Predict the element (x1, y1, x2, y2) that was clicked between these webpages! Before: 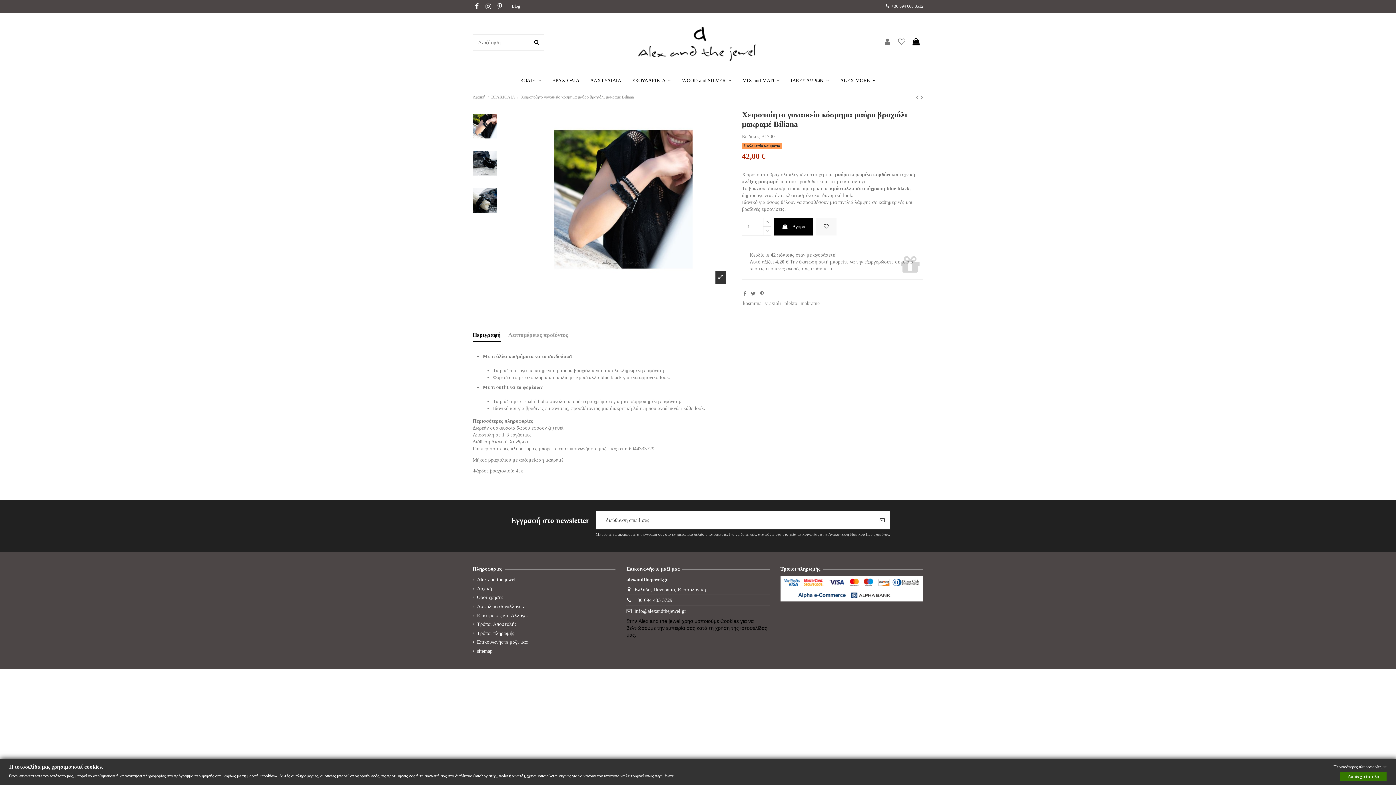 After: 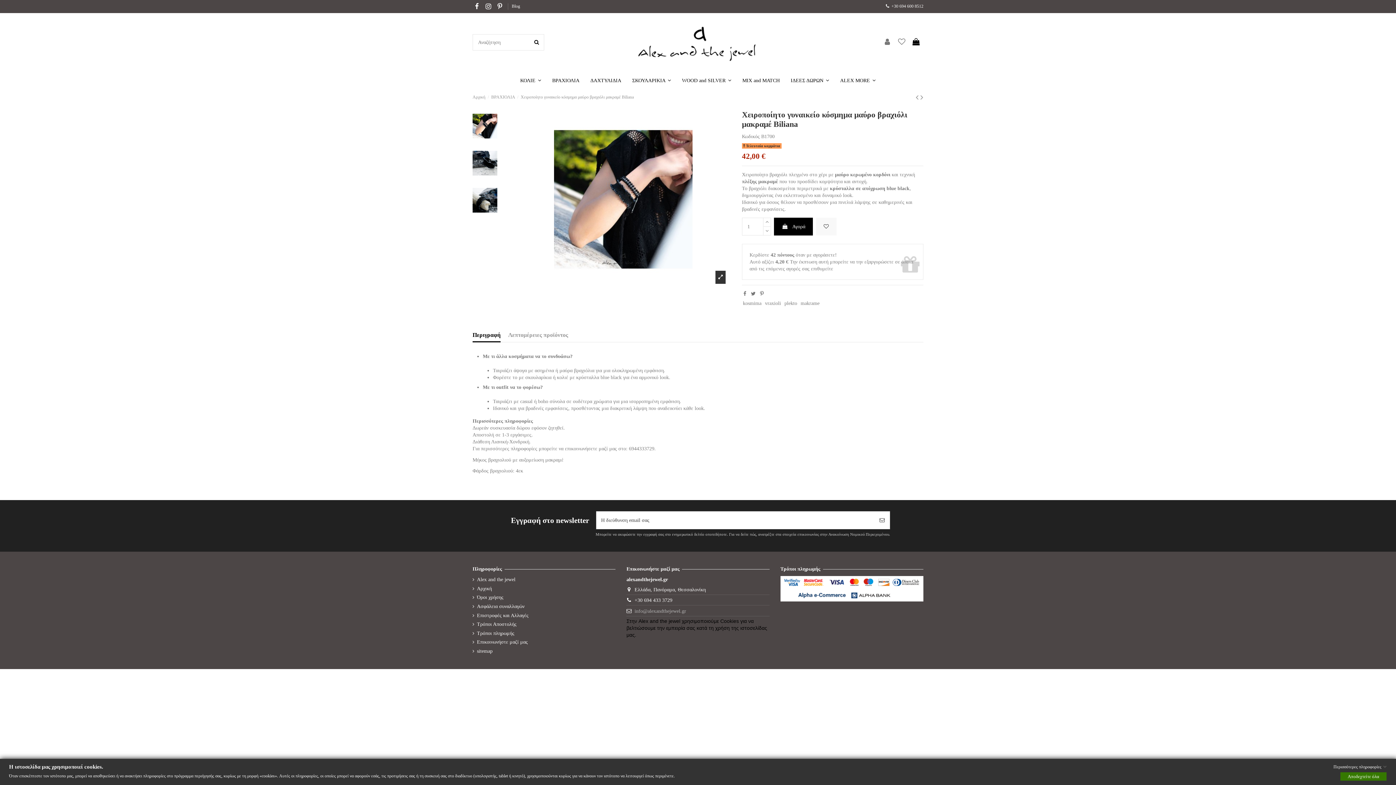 Action: label: info@alexandthejewel.gr bbox: (634, 608, 686, 614)